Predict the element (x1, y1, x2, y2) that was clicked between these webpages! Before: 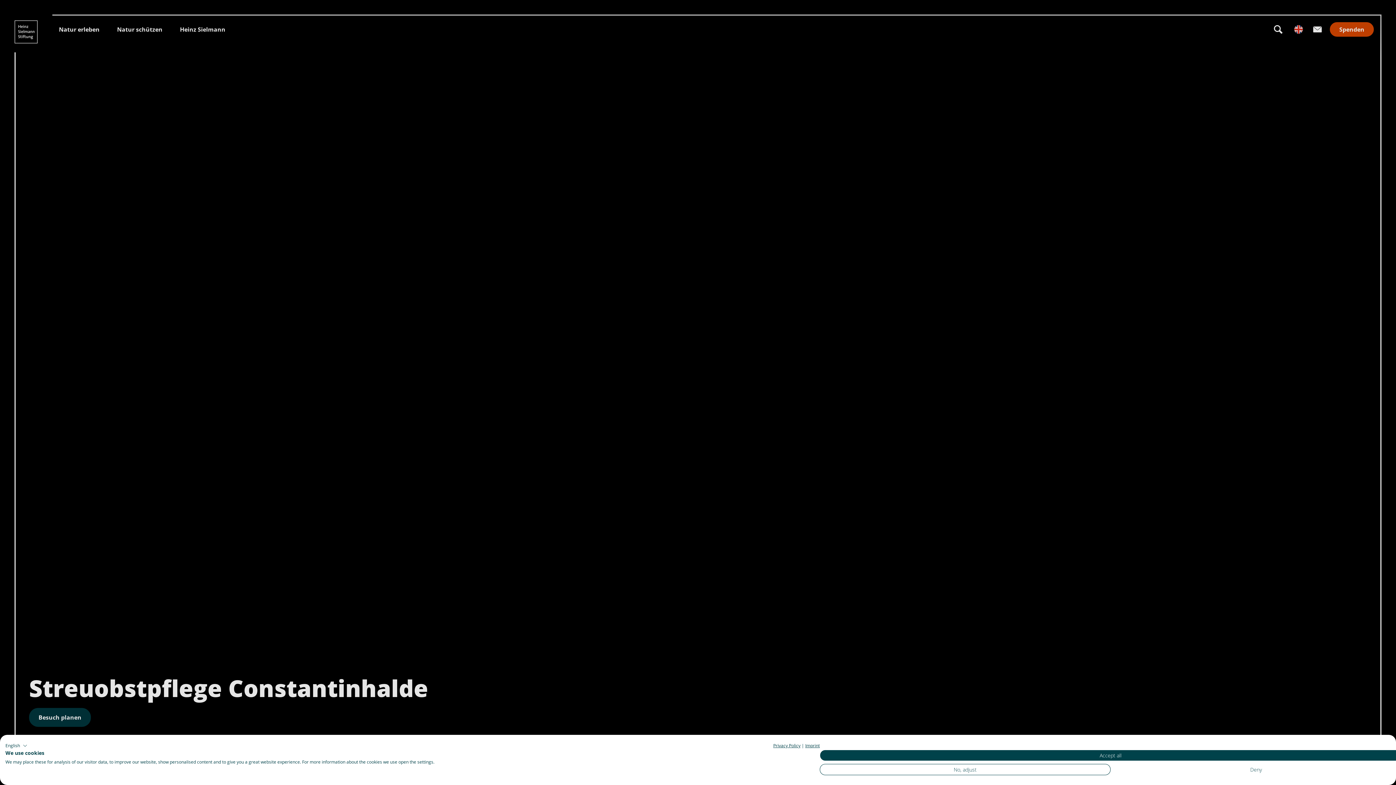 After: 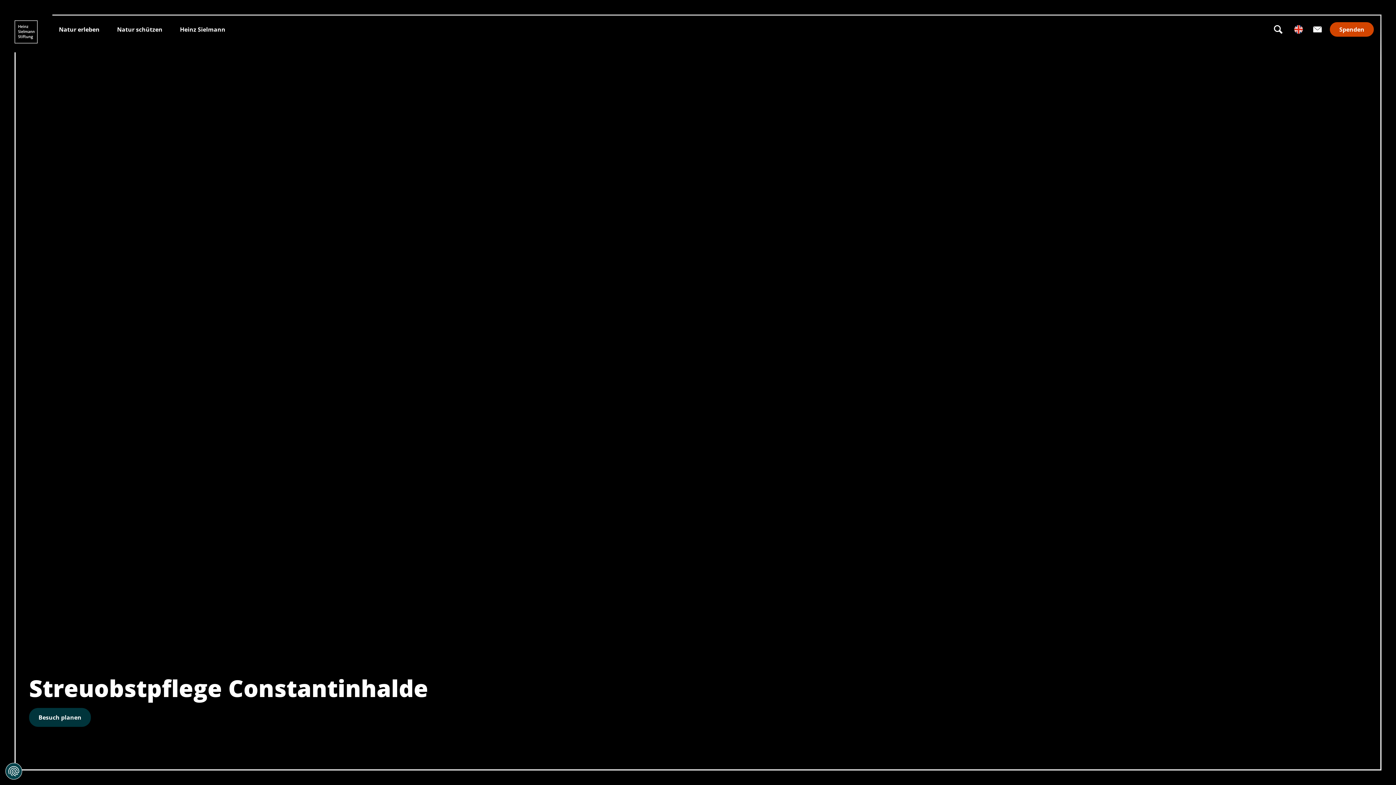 Action: bbox: (820, 750, 1401, 761) label: Accept all cookies